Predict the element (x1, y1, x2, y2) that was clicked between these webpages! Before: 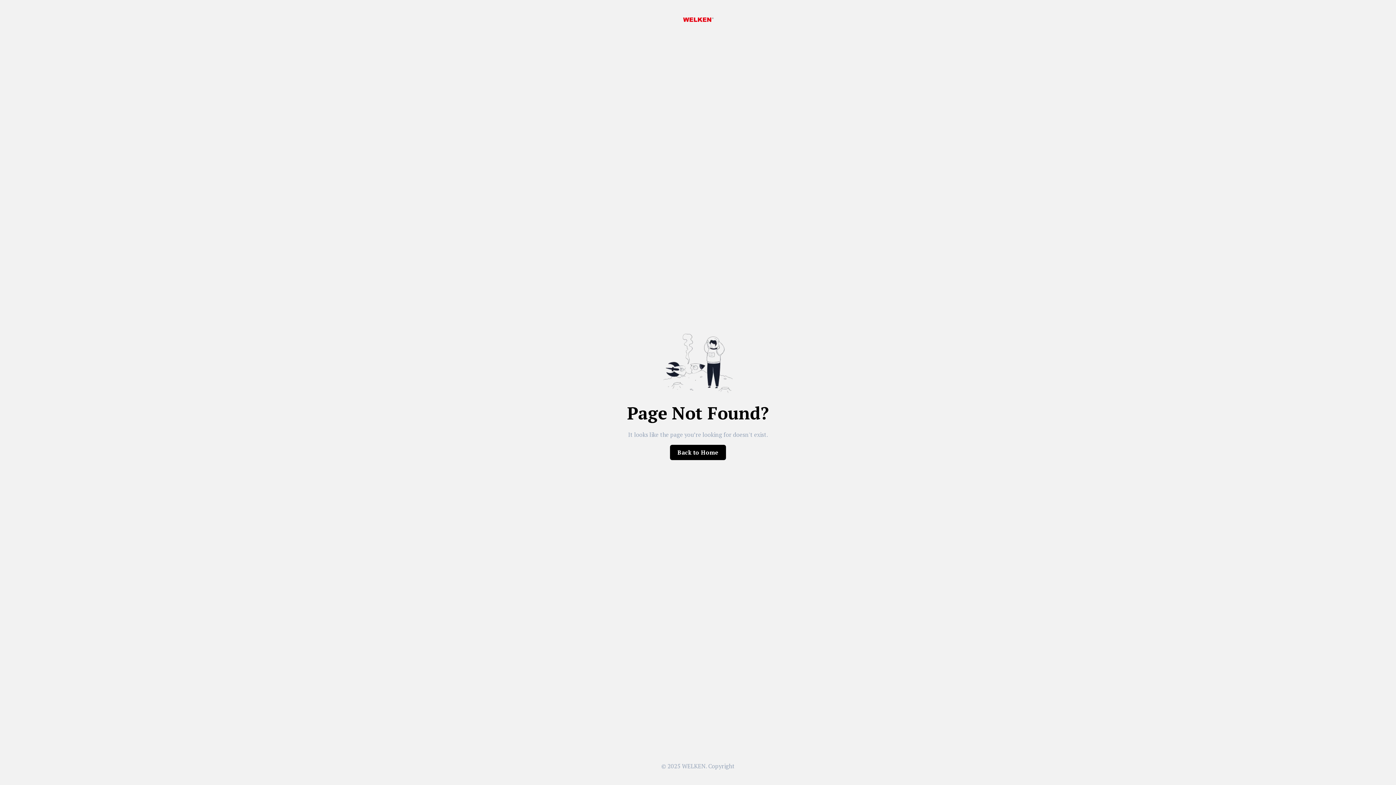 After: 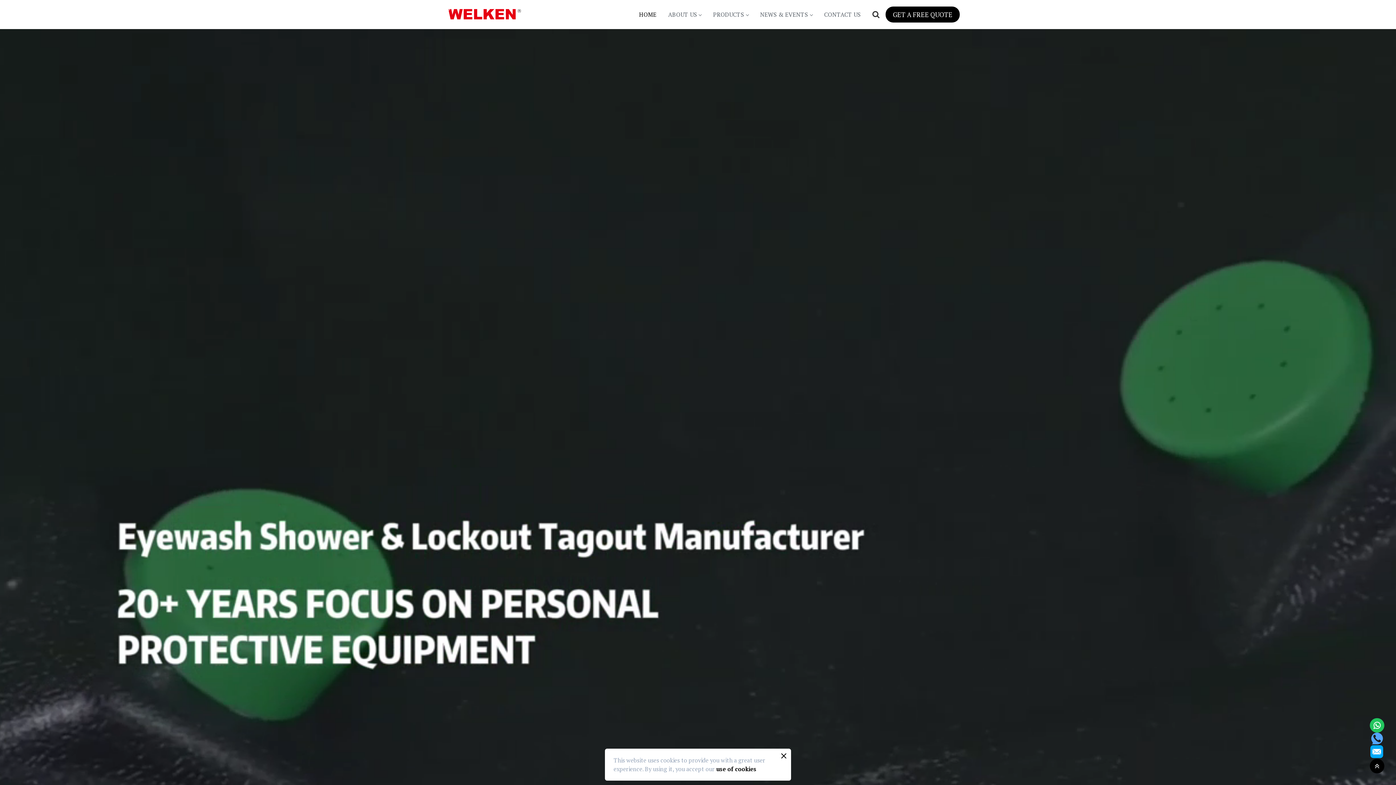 Action: label: Back to Home bbox: (670, 444, 726, 460)